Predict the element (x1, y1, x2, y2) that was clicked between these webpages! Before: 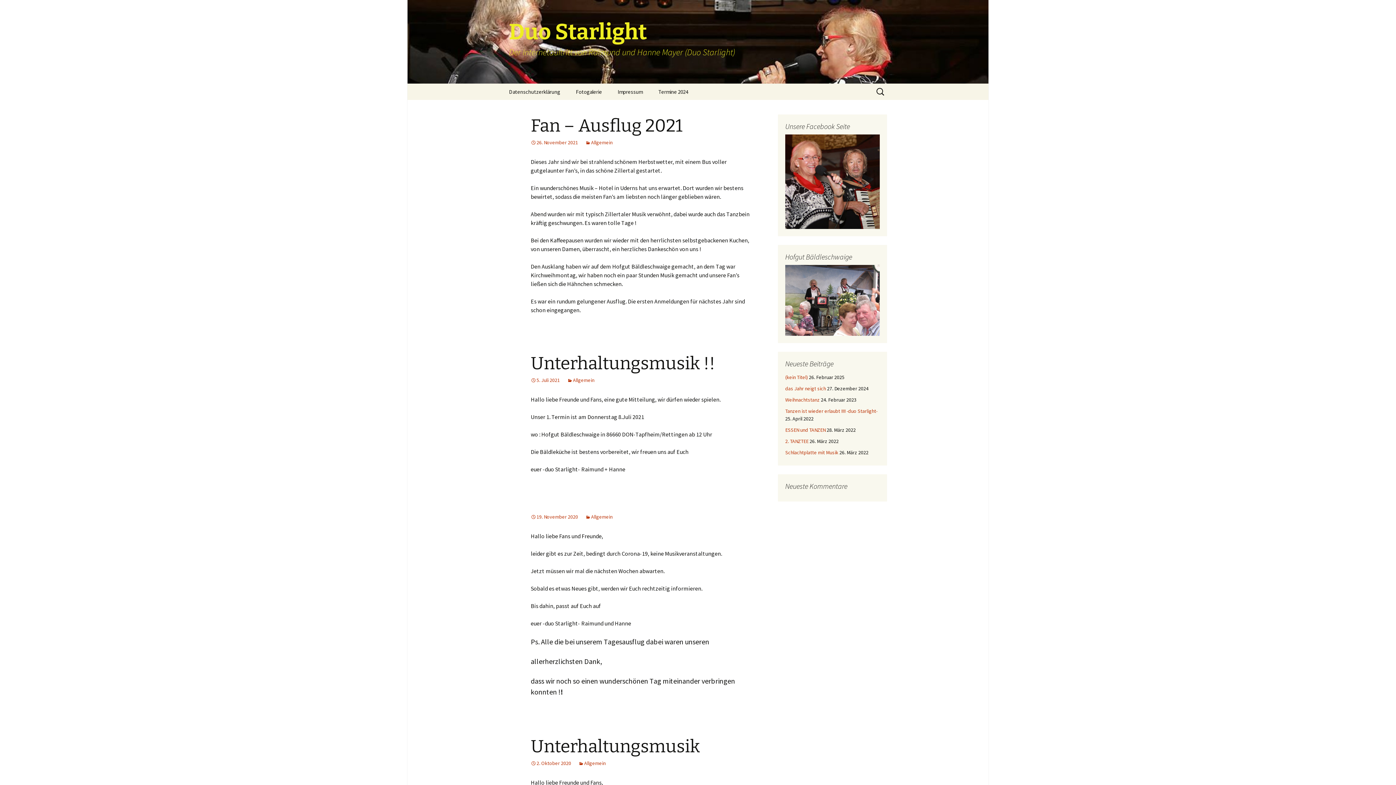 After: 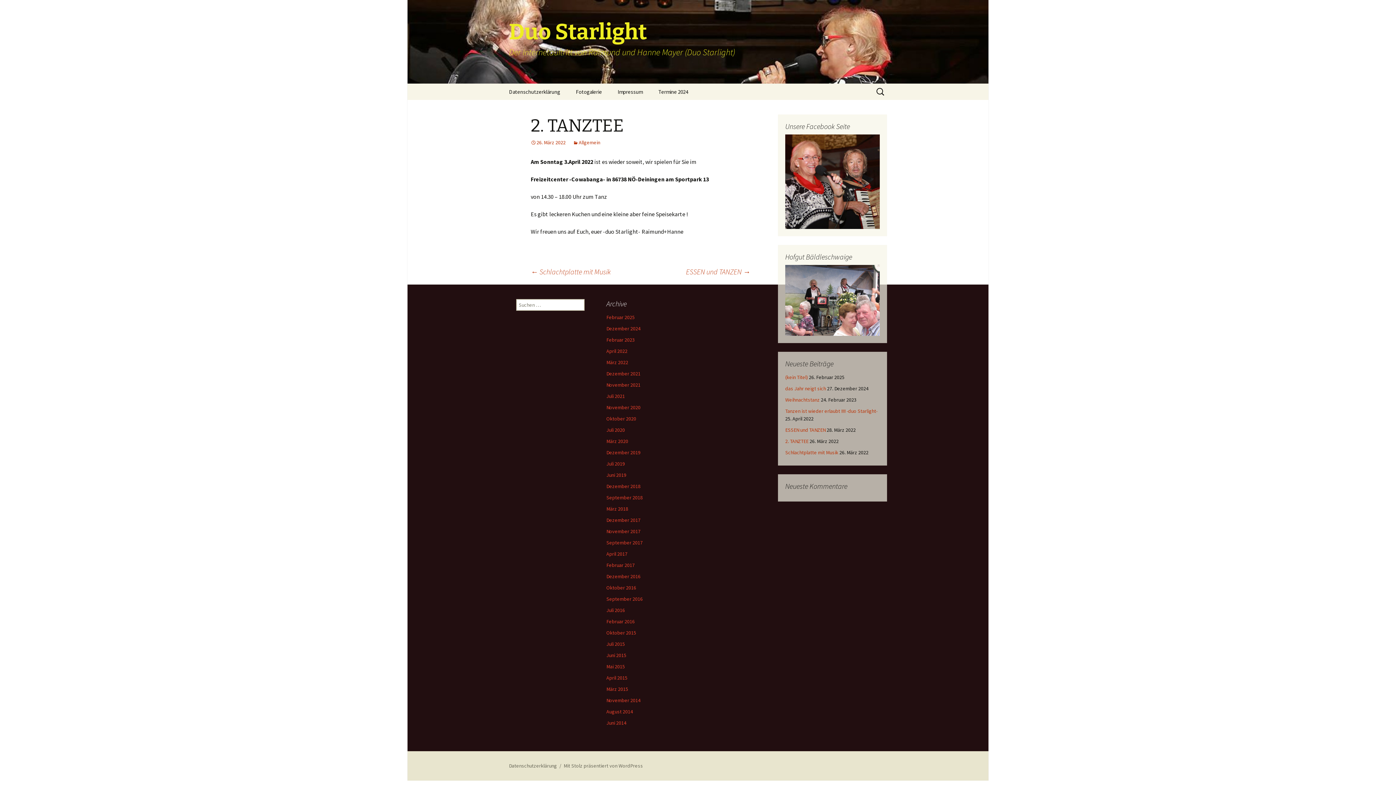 Action: bbox: (785, 438, 808, 444) label: 2. TANZTEE